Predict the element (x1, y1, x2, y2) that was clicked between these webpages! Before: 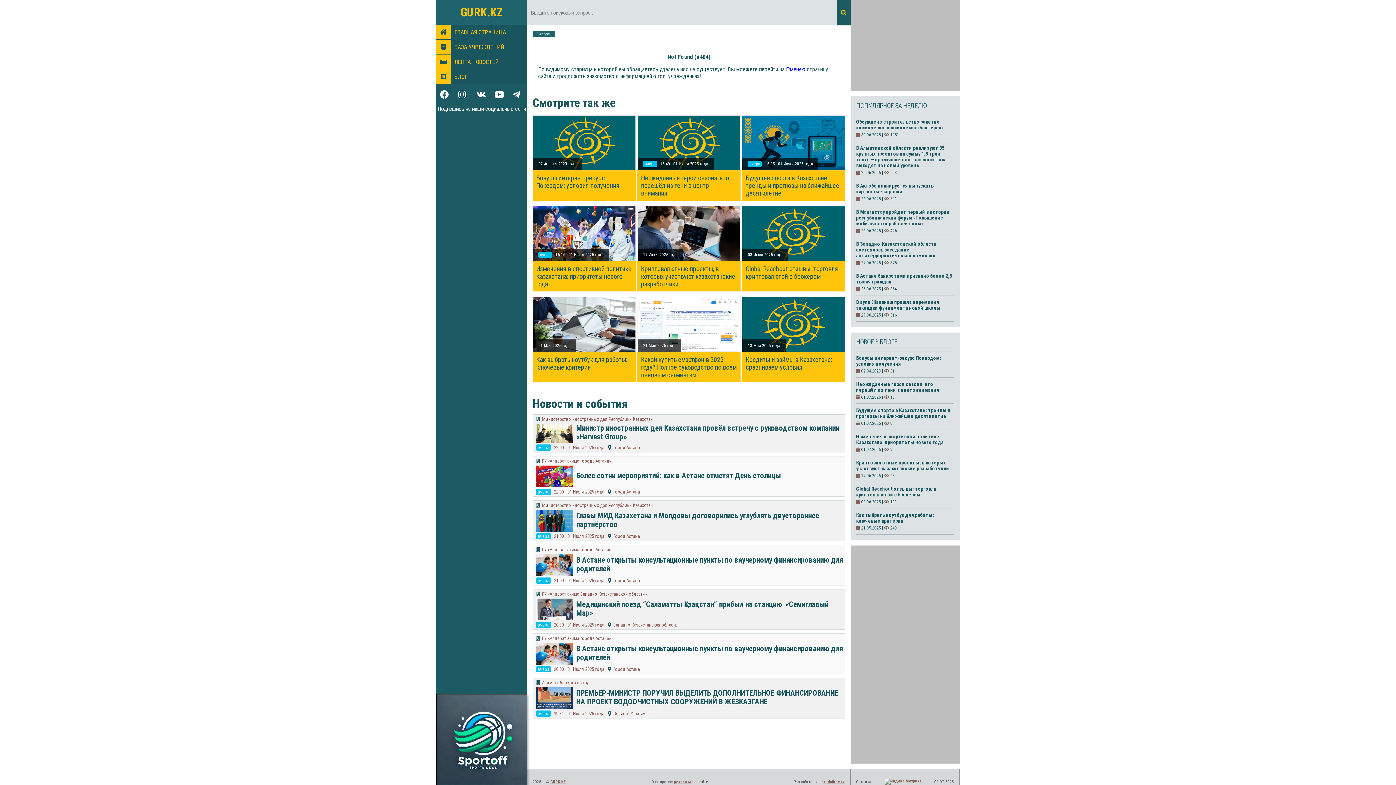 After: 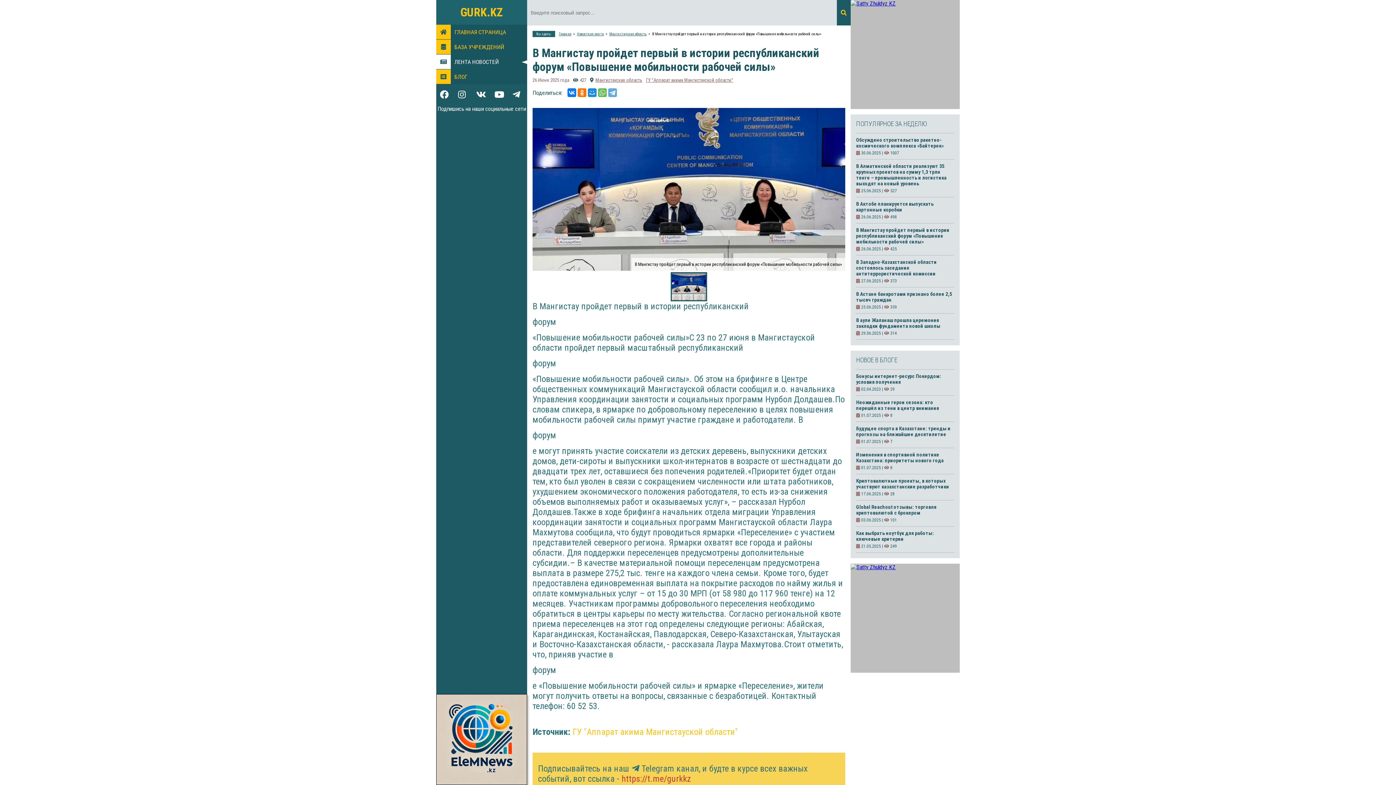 Action: label: В Мангистау пройдет первый в истории республиканский форум «Повышение мобильности рабочей силы» bbox: (856, 209, 954, 226)